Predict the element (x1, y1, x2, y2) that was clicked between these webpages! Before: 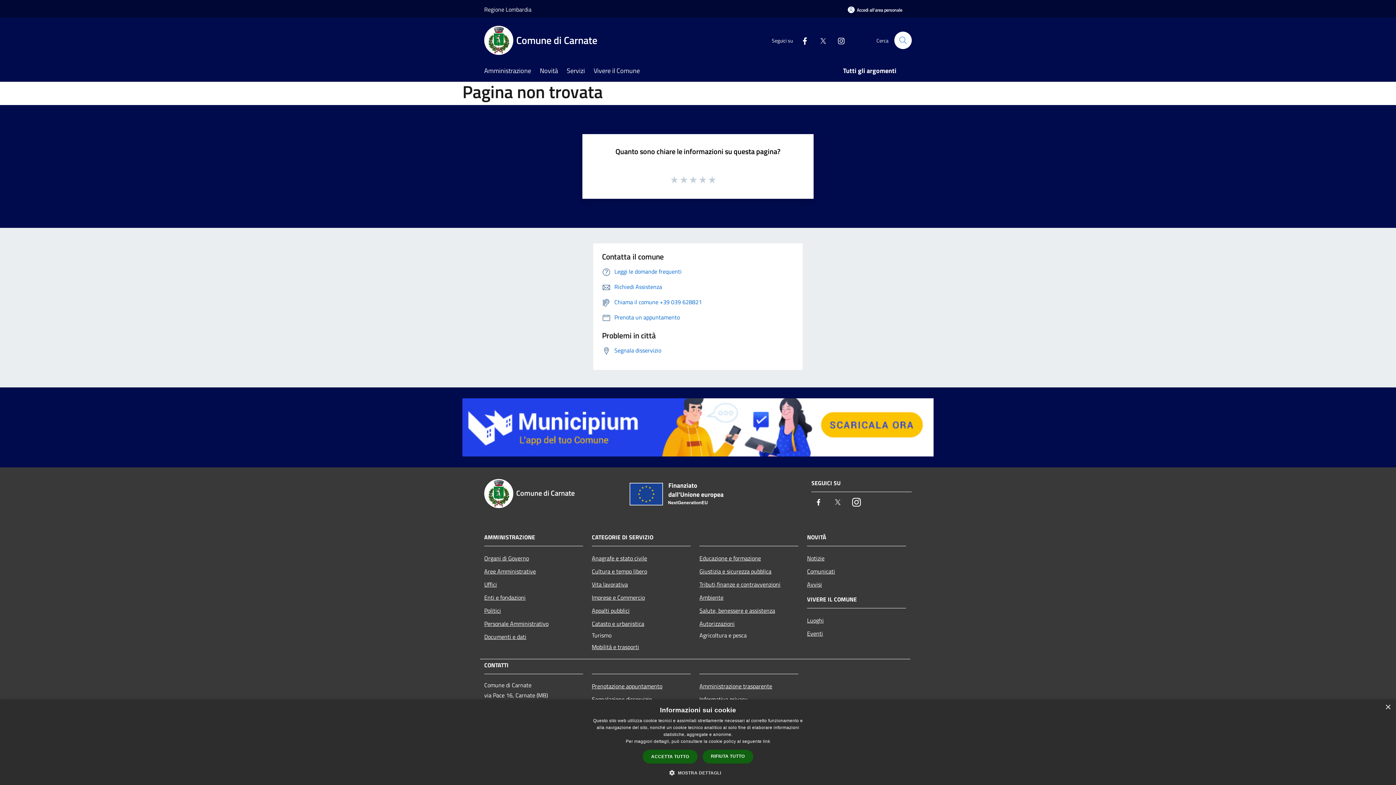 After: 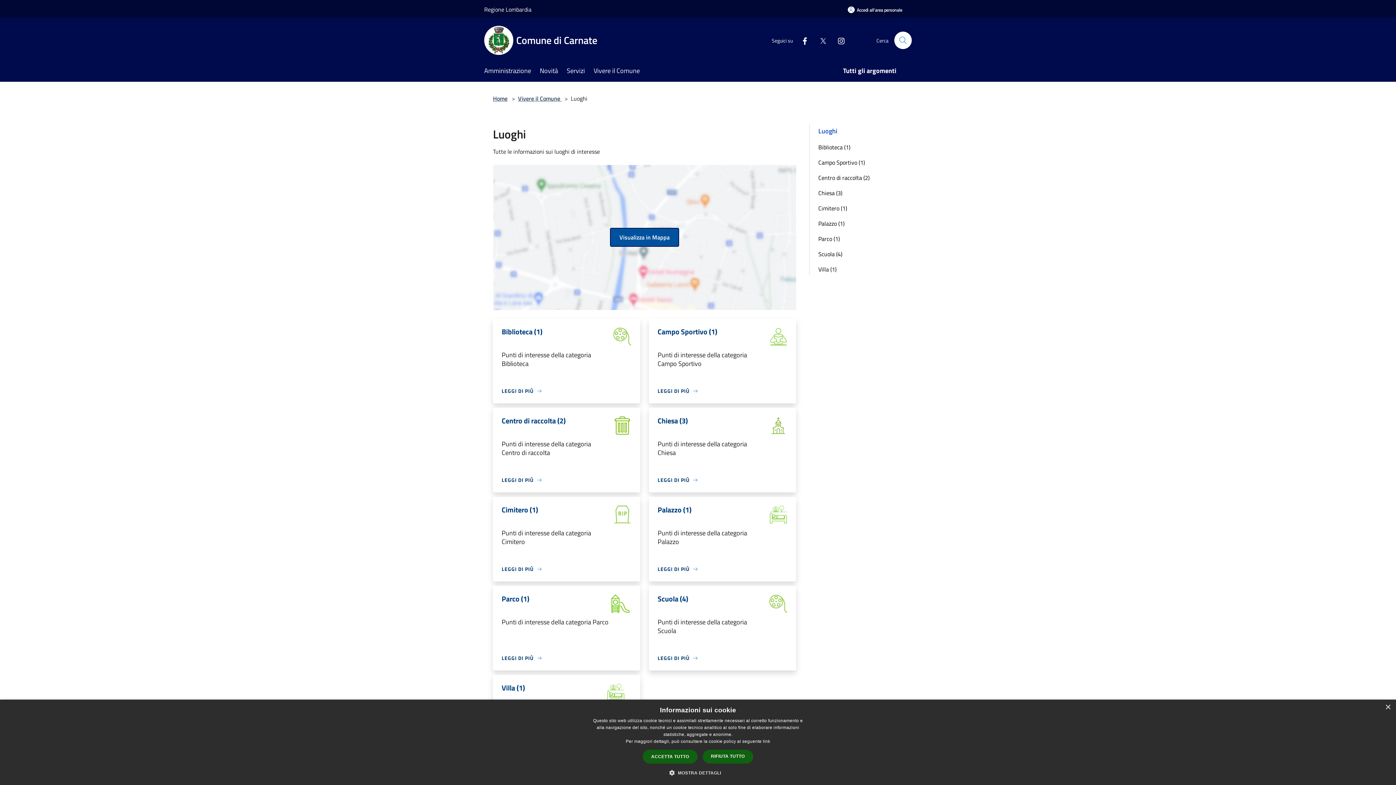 Action: label: Luoghi bbox: (807, 614, 906, 627)